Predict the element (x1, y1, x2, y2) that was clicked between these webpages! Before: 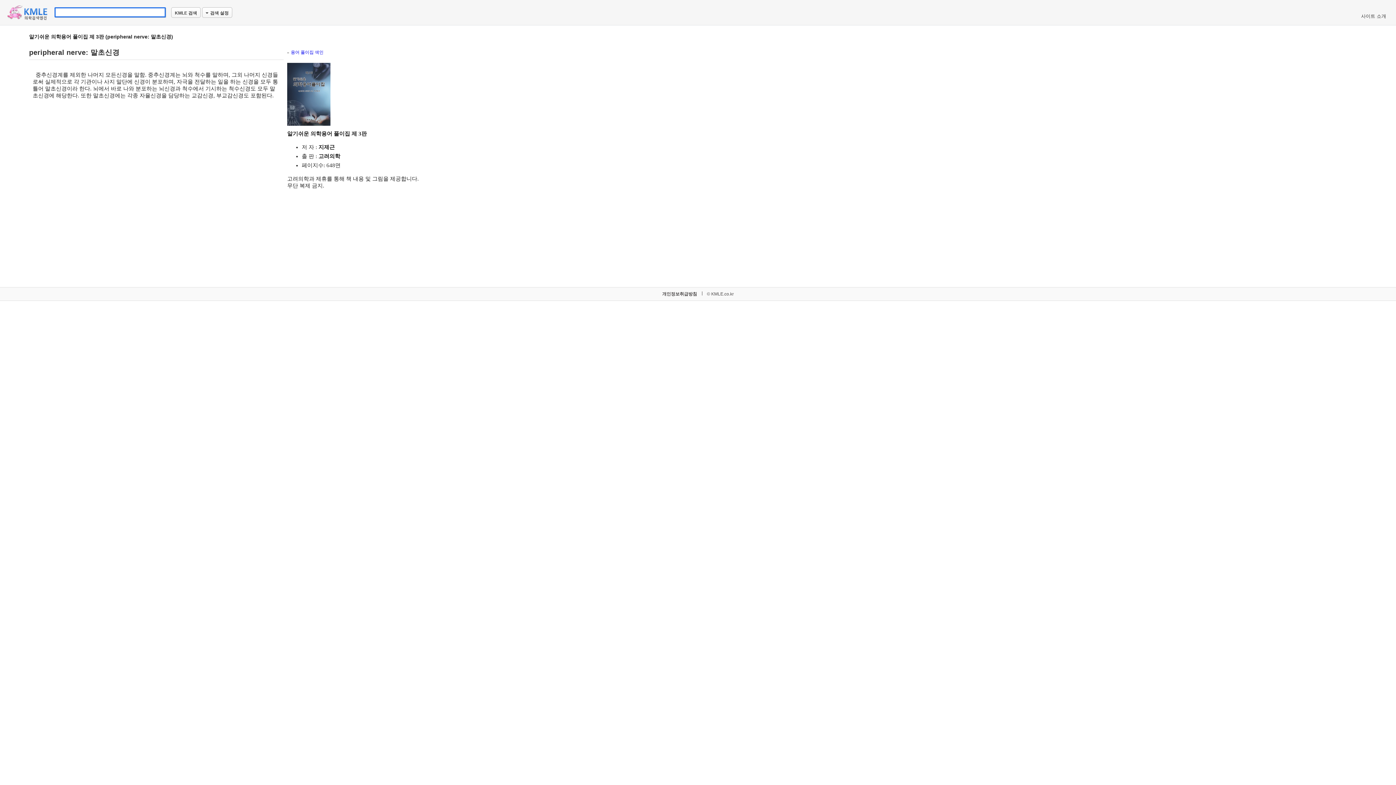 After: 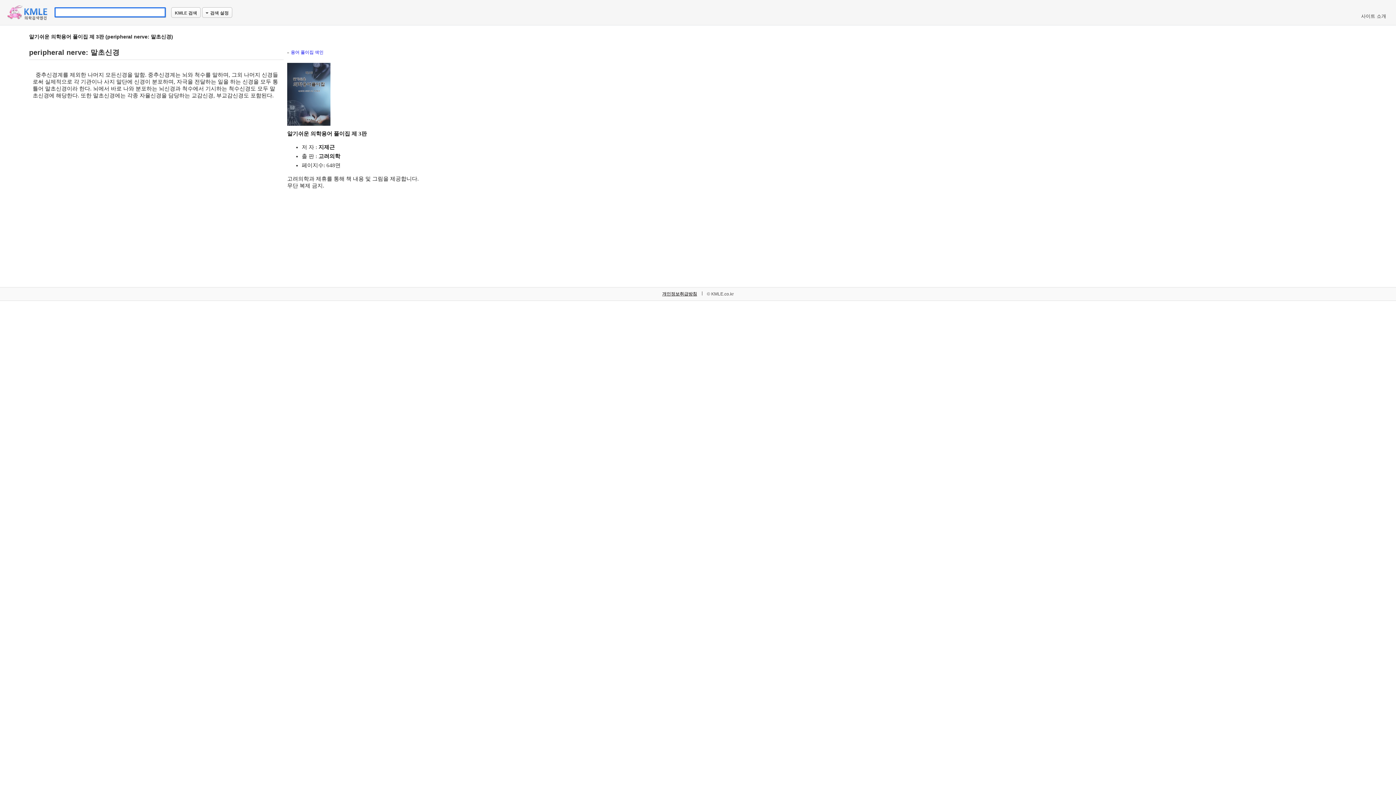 Action: bbox: (662, 291, 697, 296) label: 개인정보취급방침